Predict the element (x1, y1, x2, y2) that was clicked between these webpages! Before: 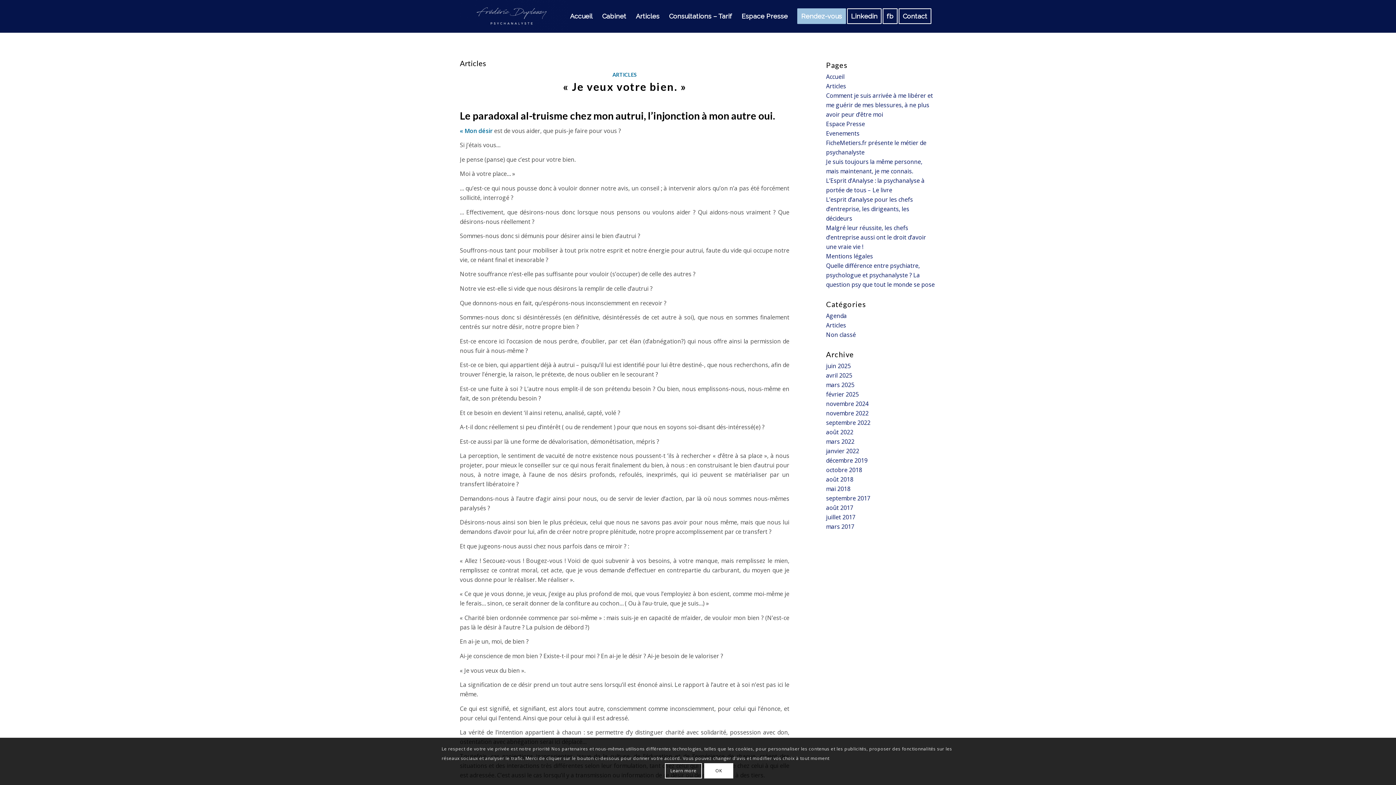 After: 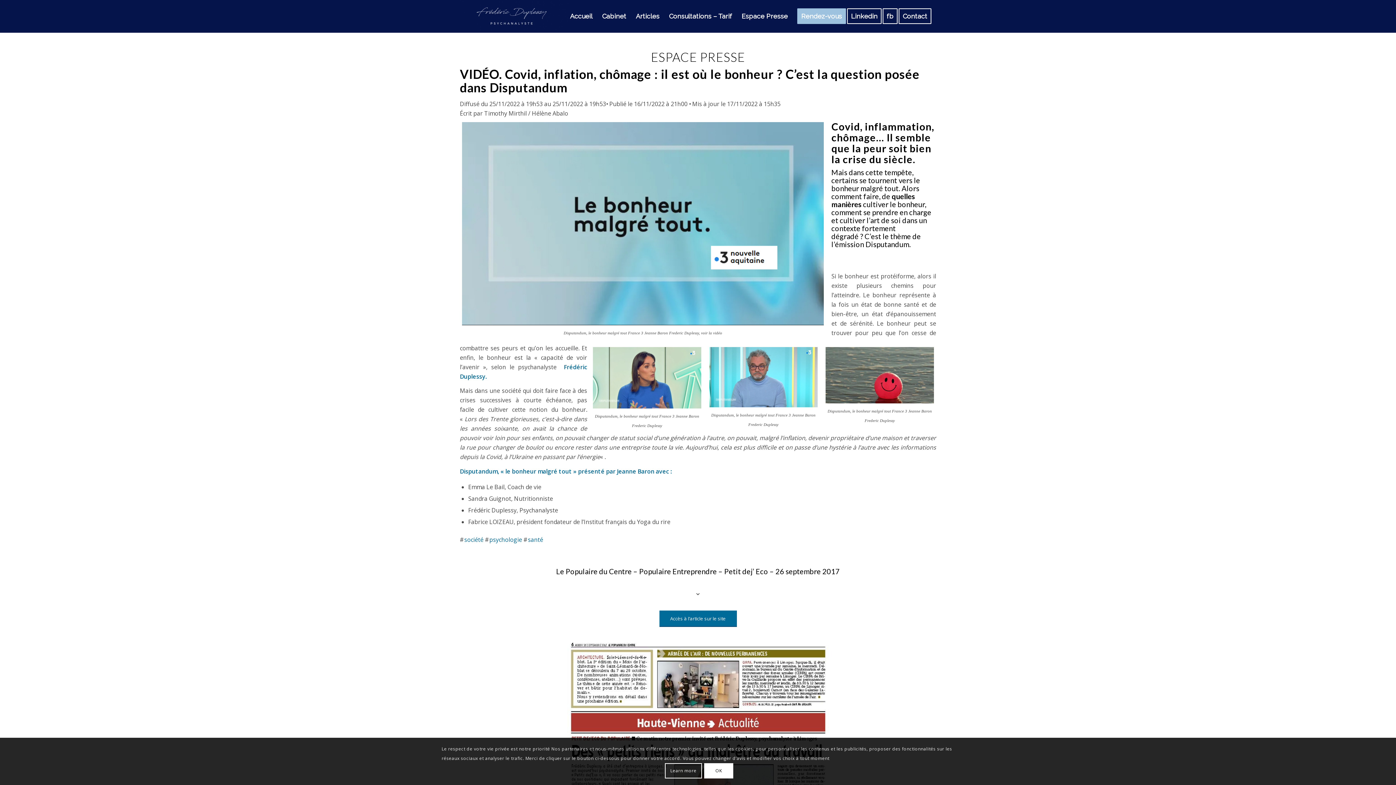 Action: bbox: (737, 0, 792, 32) label: Espace Presse